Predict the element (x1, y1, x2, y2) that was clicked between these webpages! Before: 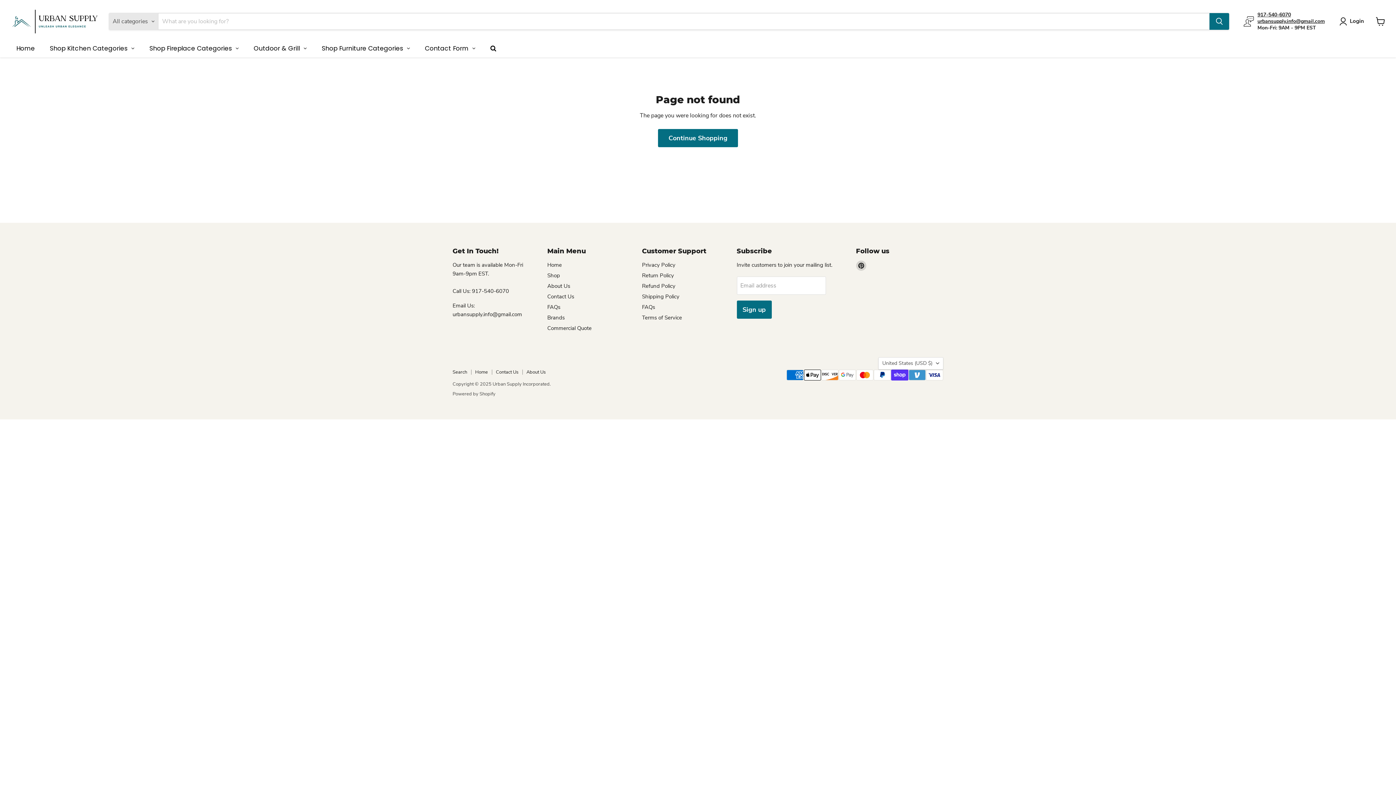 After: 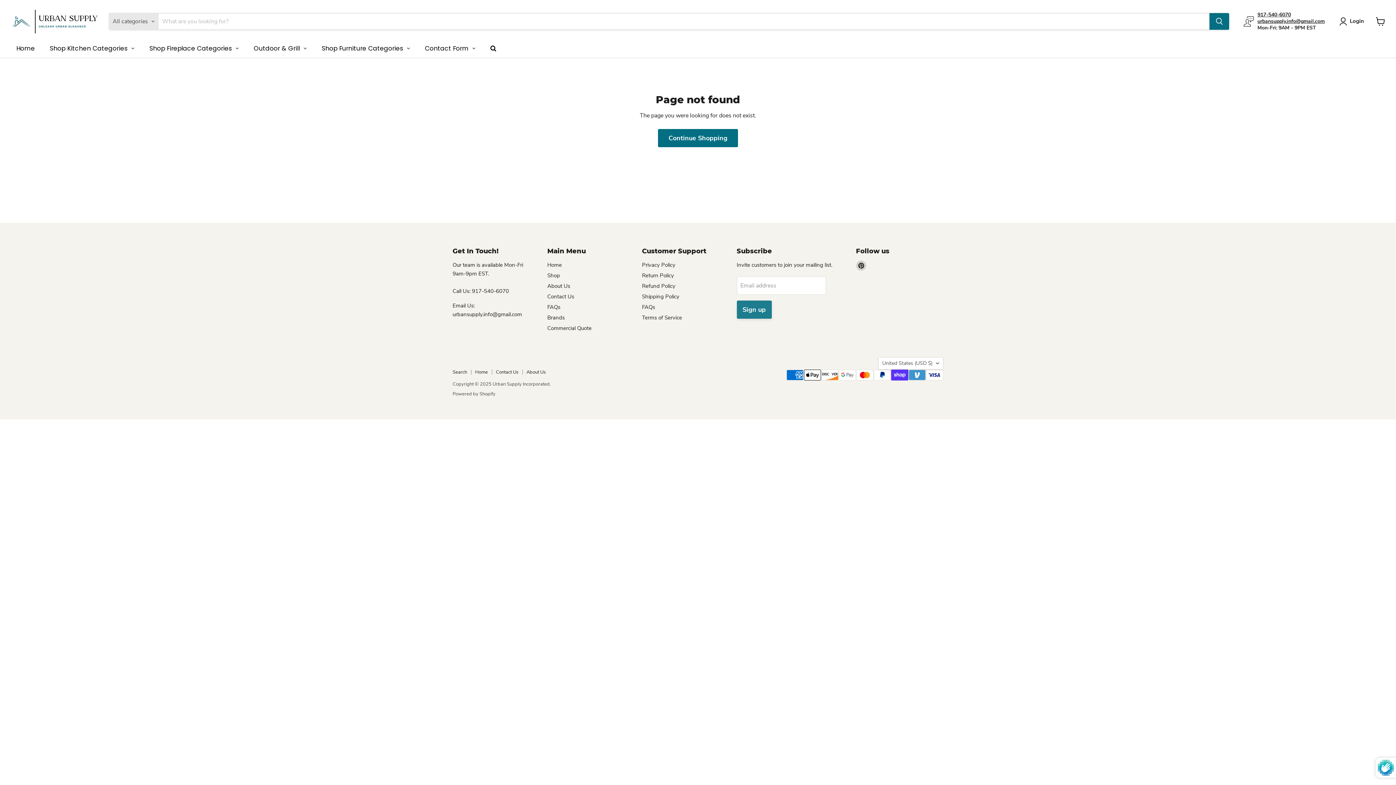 Action: bbox: (736, 300, 771, 318) label: Sign up